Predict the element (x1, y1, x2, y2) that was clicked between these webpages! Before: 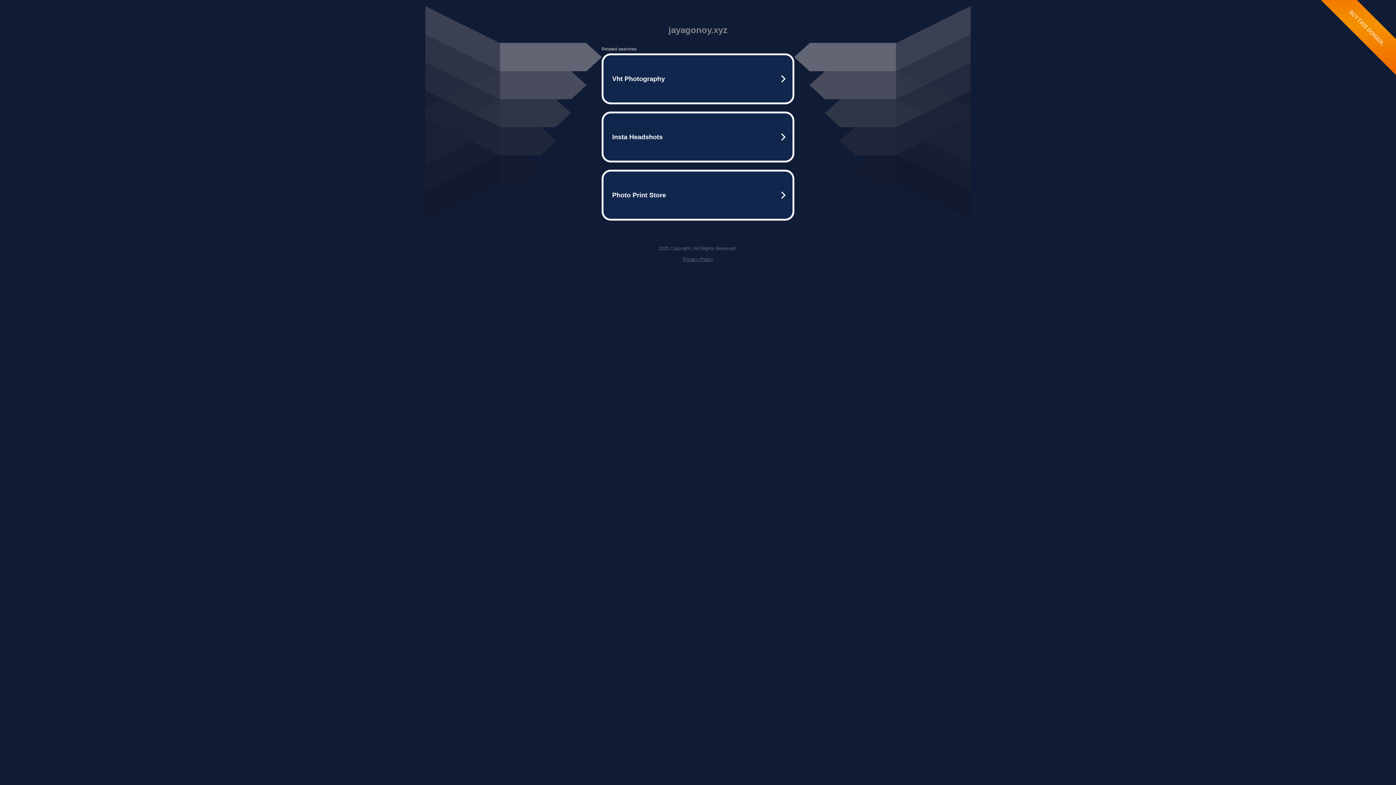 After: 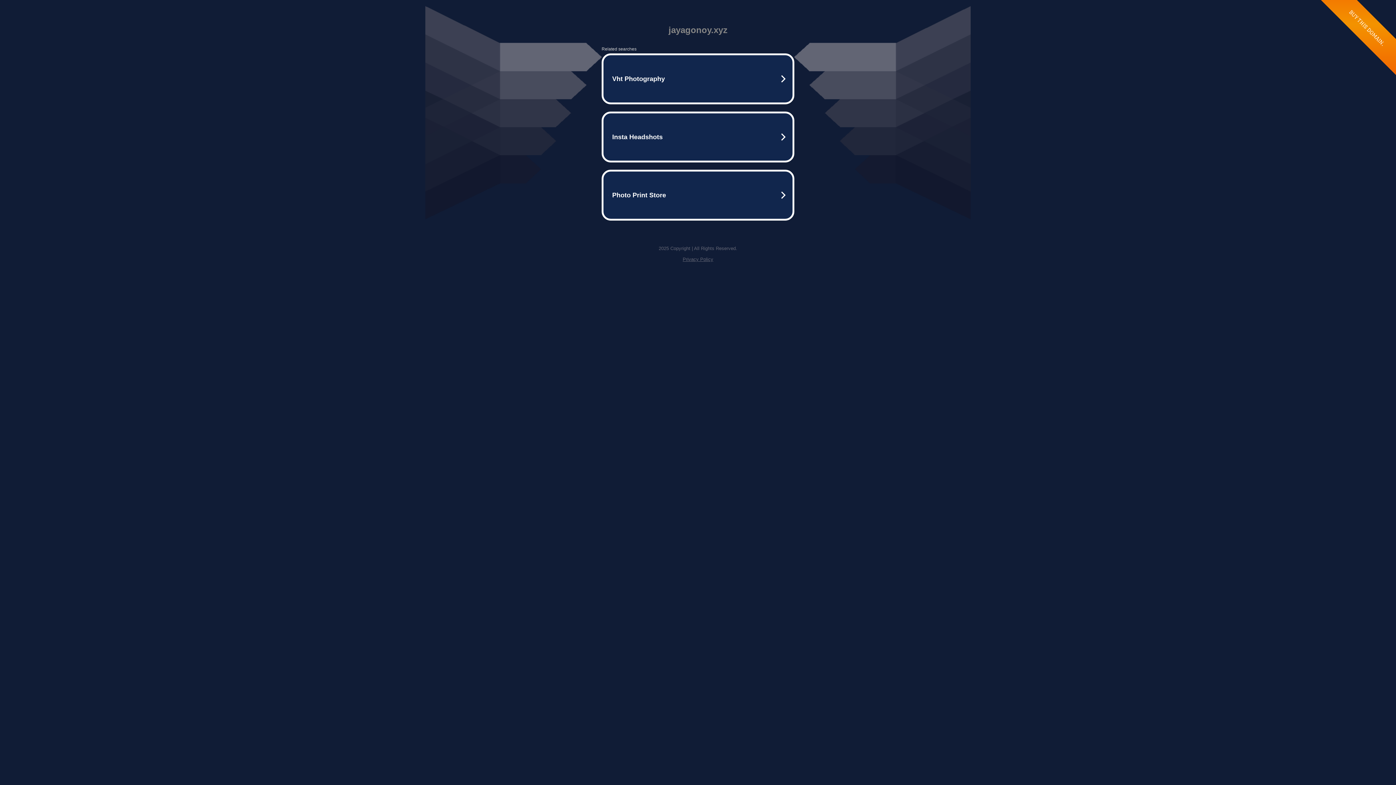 Action: bbox: (682, 256, 713, 262) label: Privacy Policy